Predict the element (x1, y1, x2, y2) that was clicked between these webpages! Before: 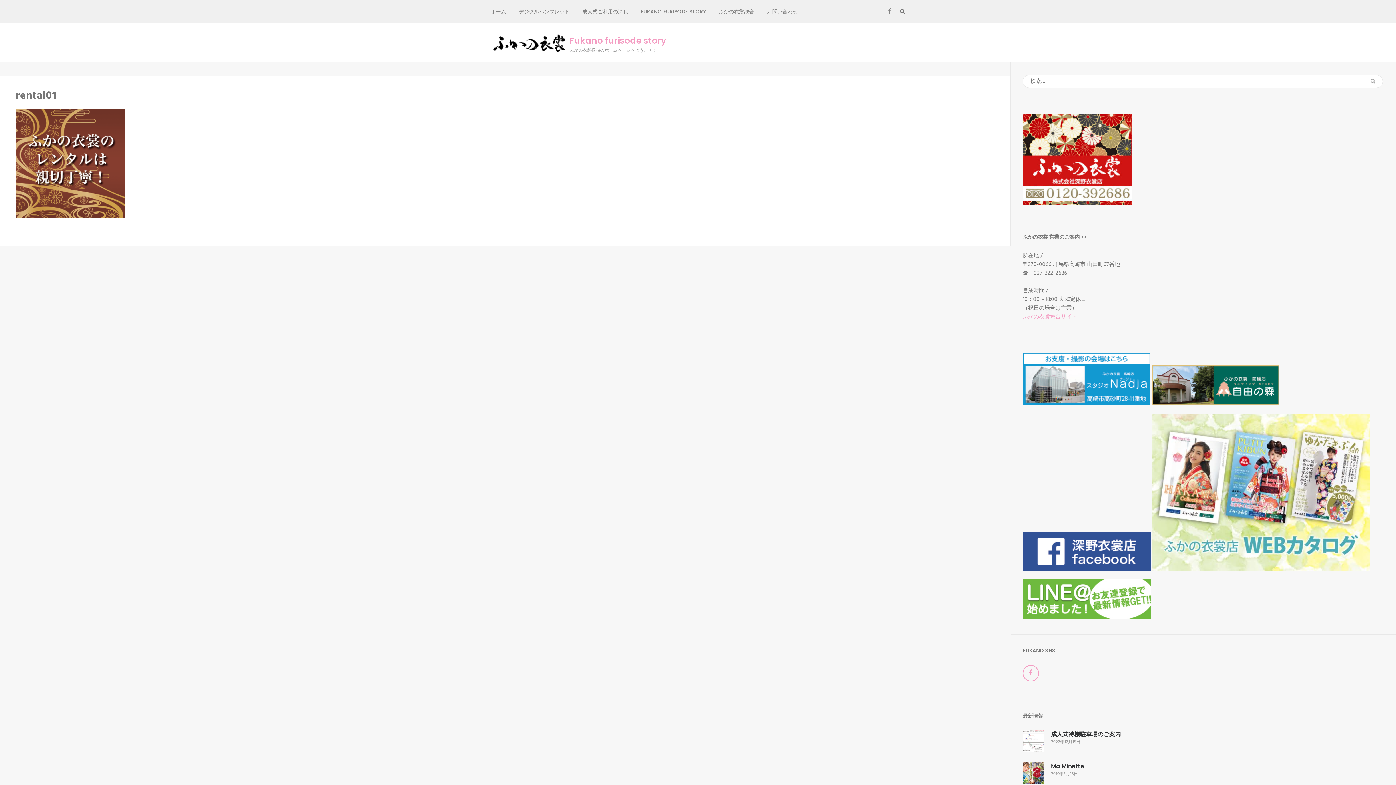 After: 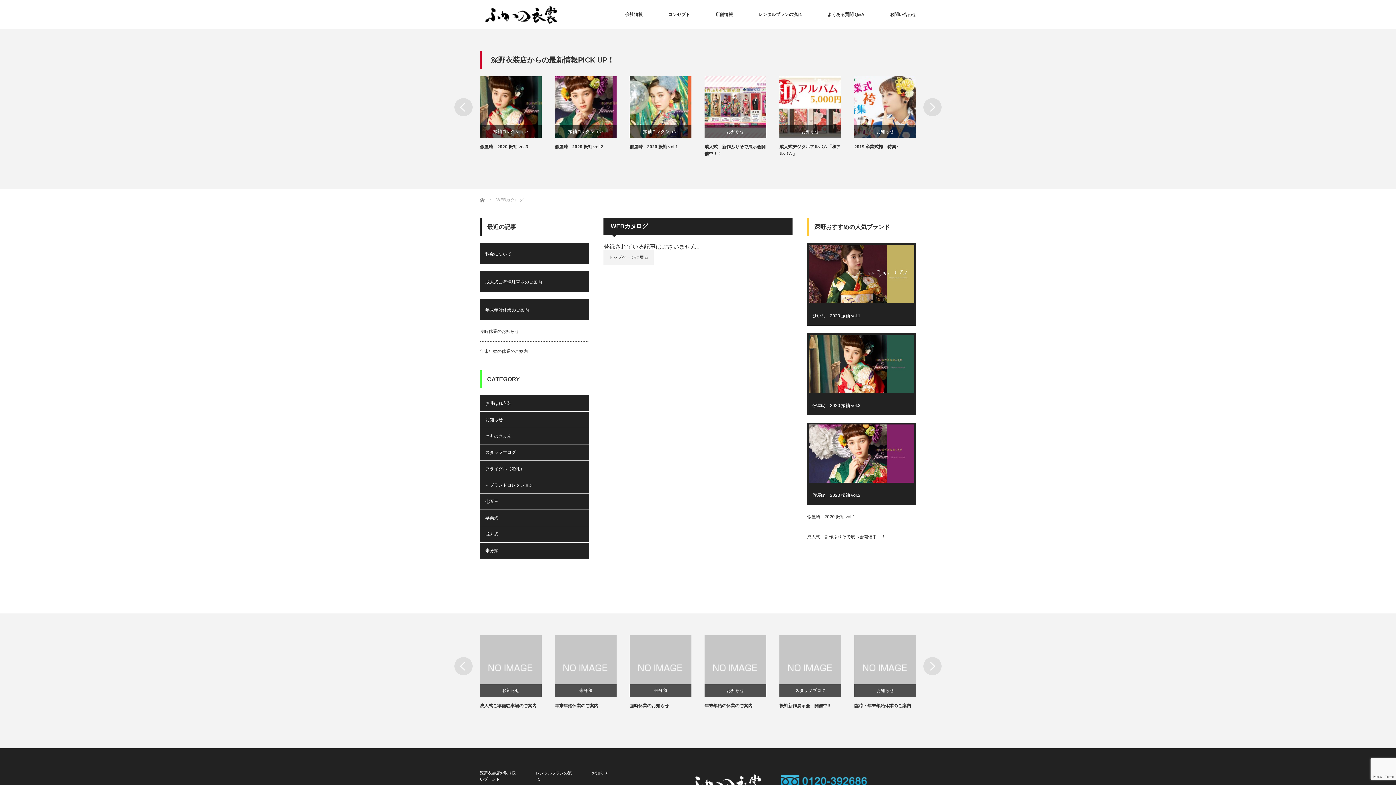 Action: label:   bbox: (1152, 565, 1370, 574)